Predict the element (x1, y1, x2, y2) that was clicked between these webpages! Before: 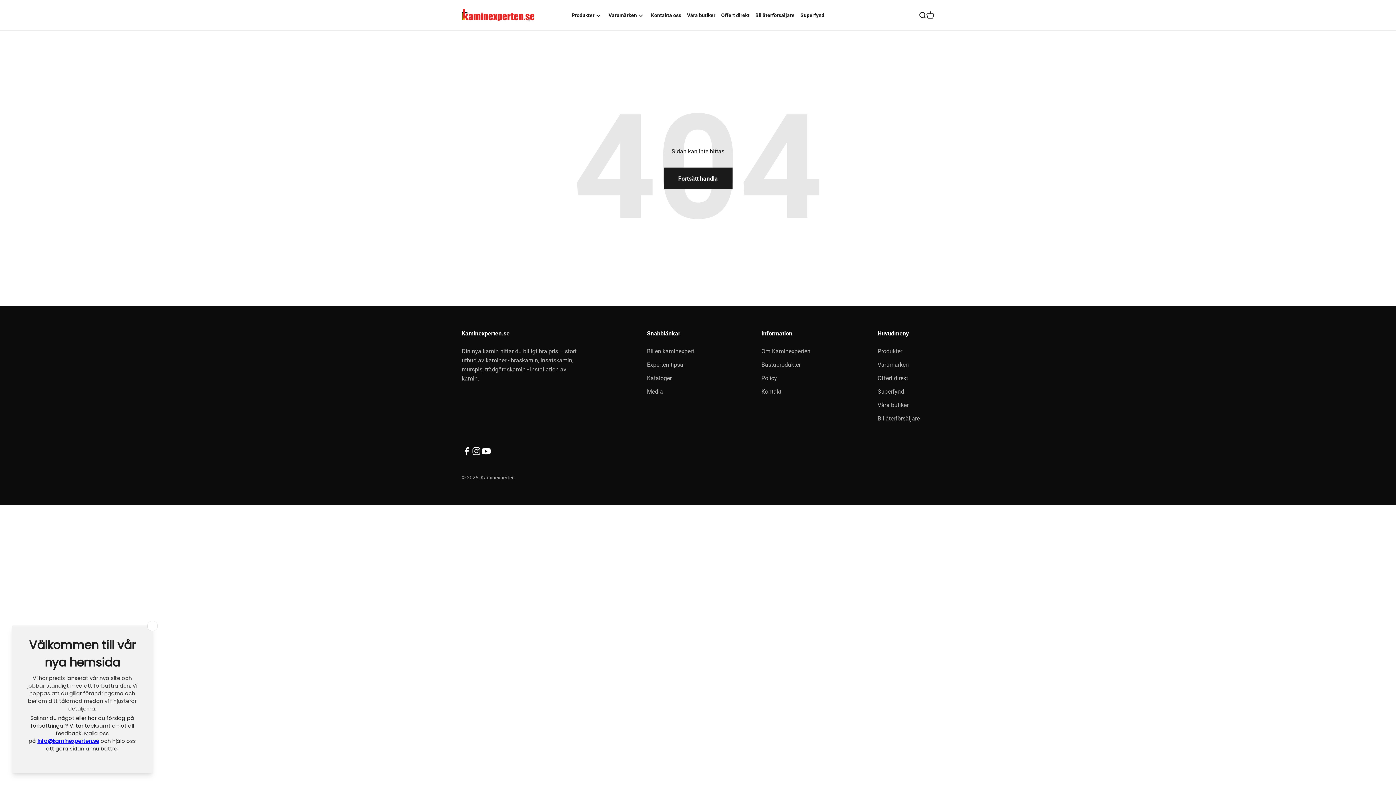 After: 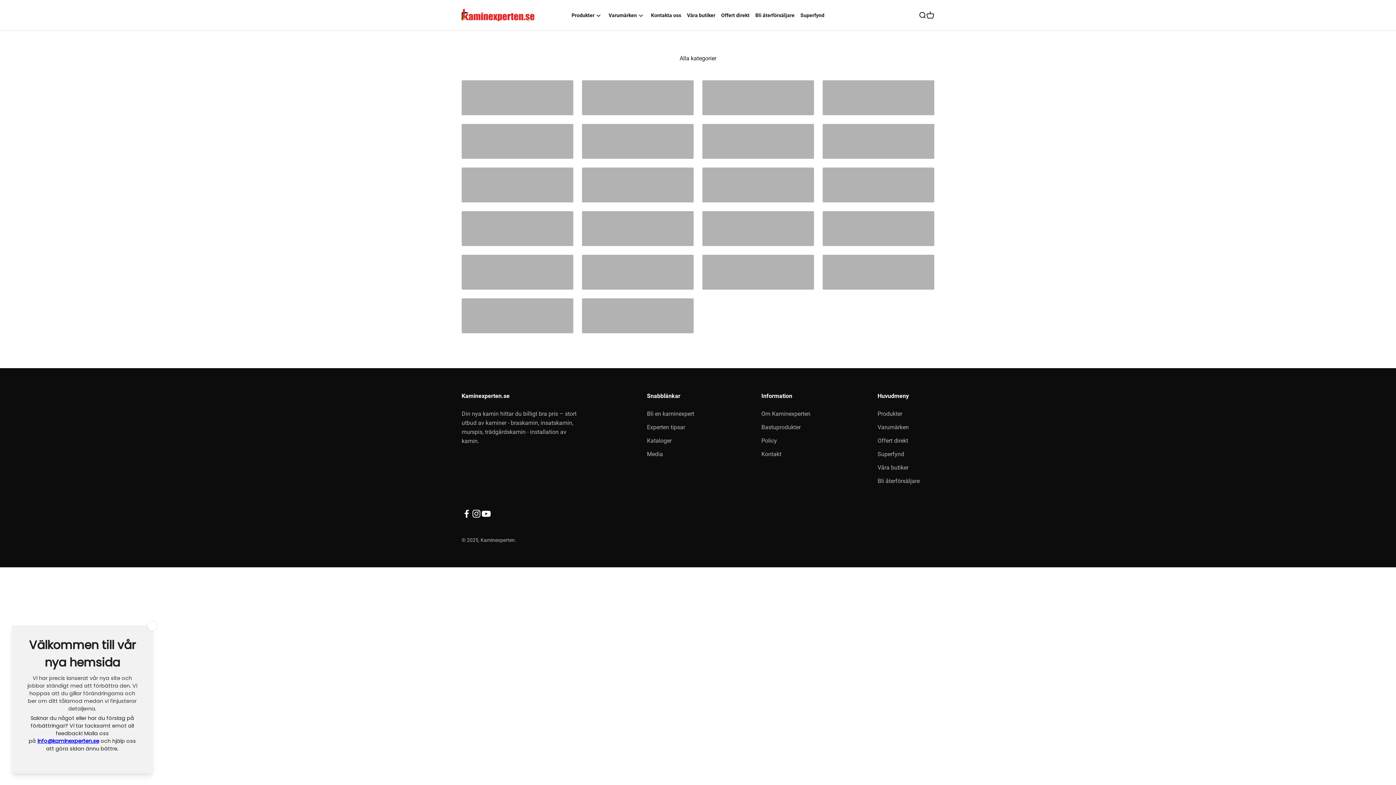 Action: bbox: (877, 360, 909, 369) label: Varumärken